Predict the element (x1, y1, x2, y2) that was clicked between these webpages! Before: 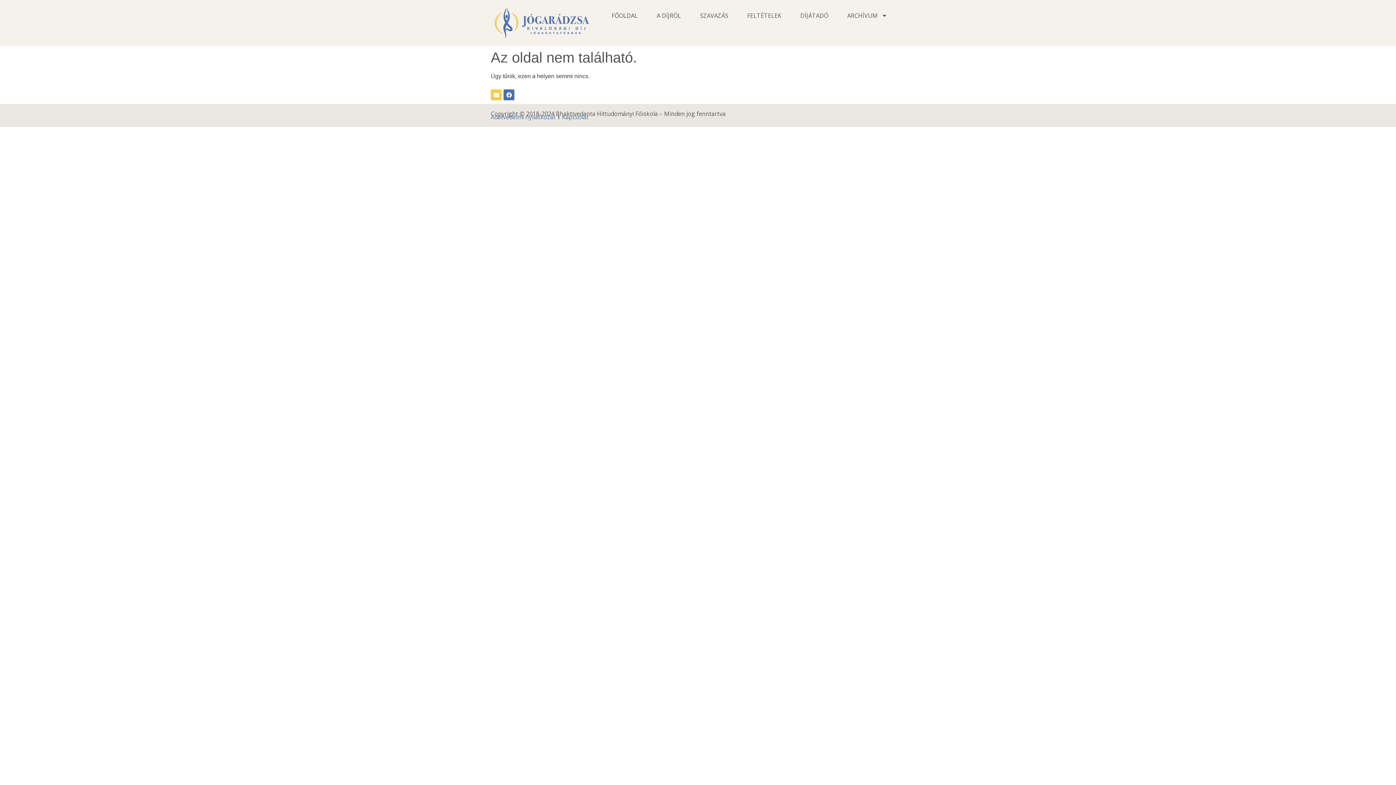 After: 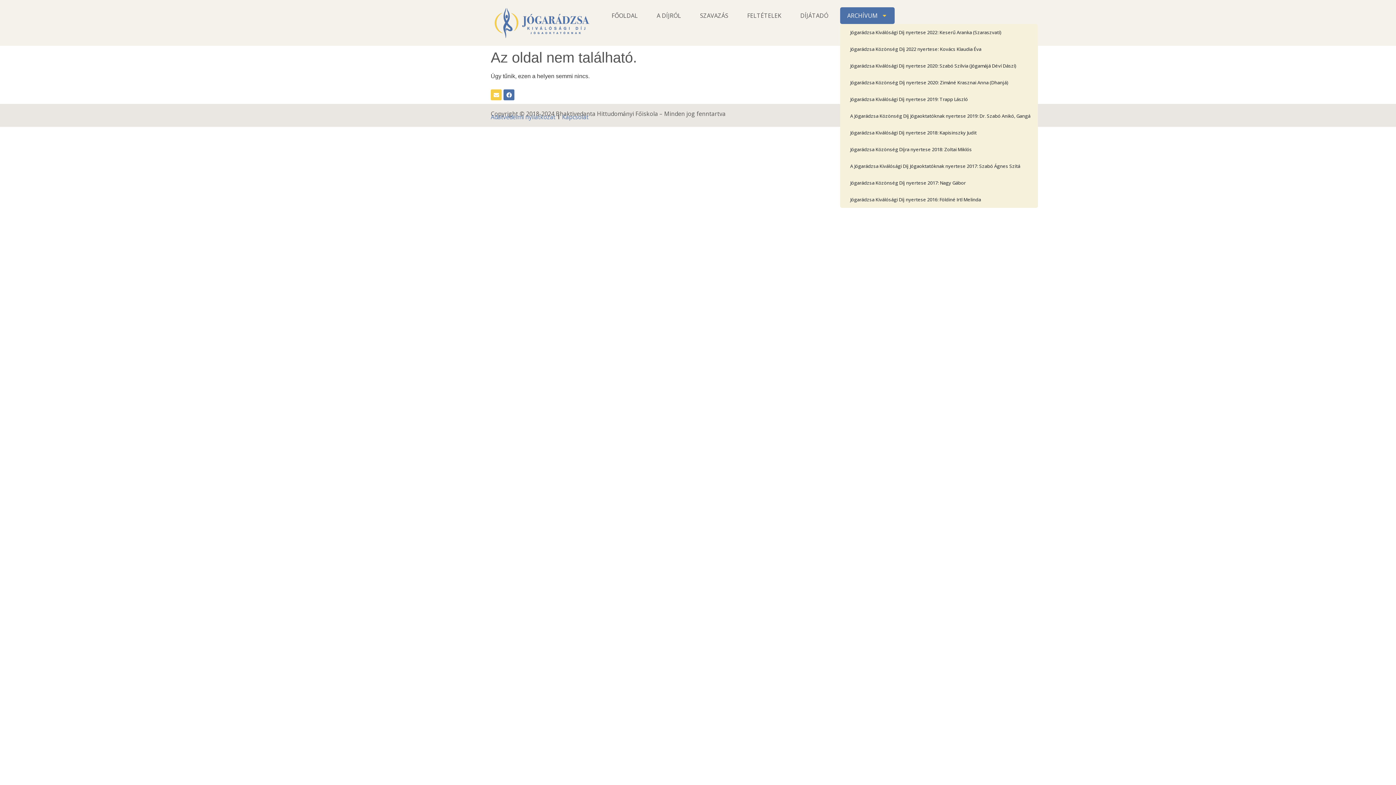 Action: bbox: (840, 7, 894, 24) label: ARCHÍVUM